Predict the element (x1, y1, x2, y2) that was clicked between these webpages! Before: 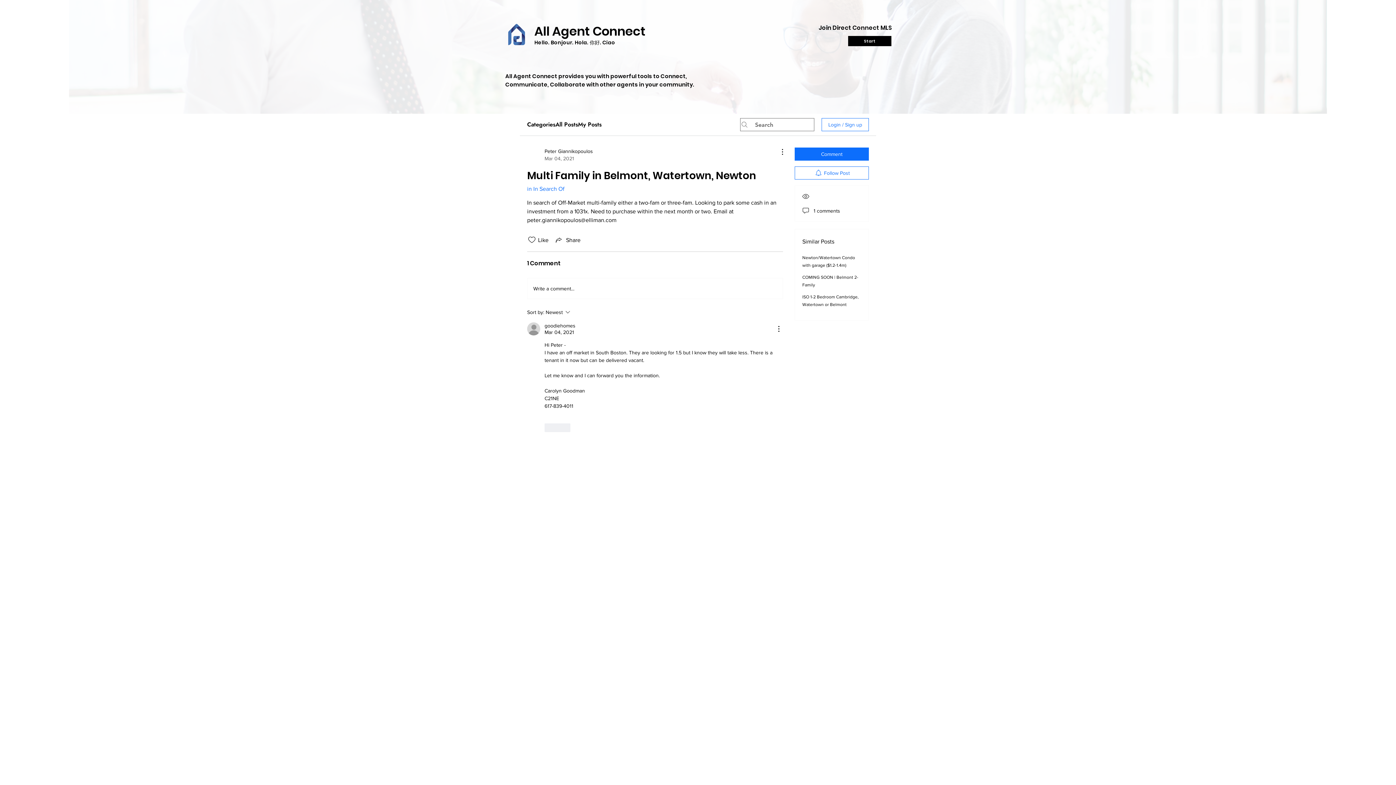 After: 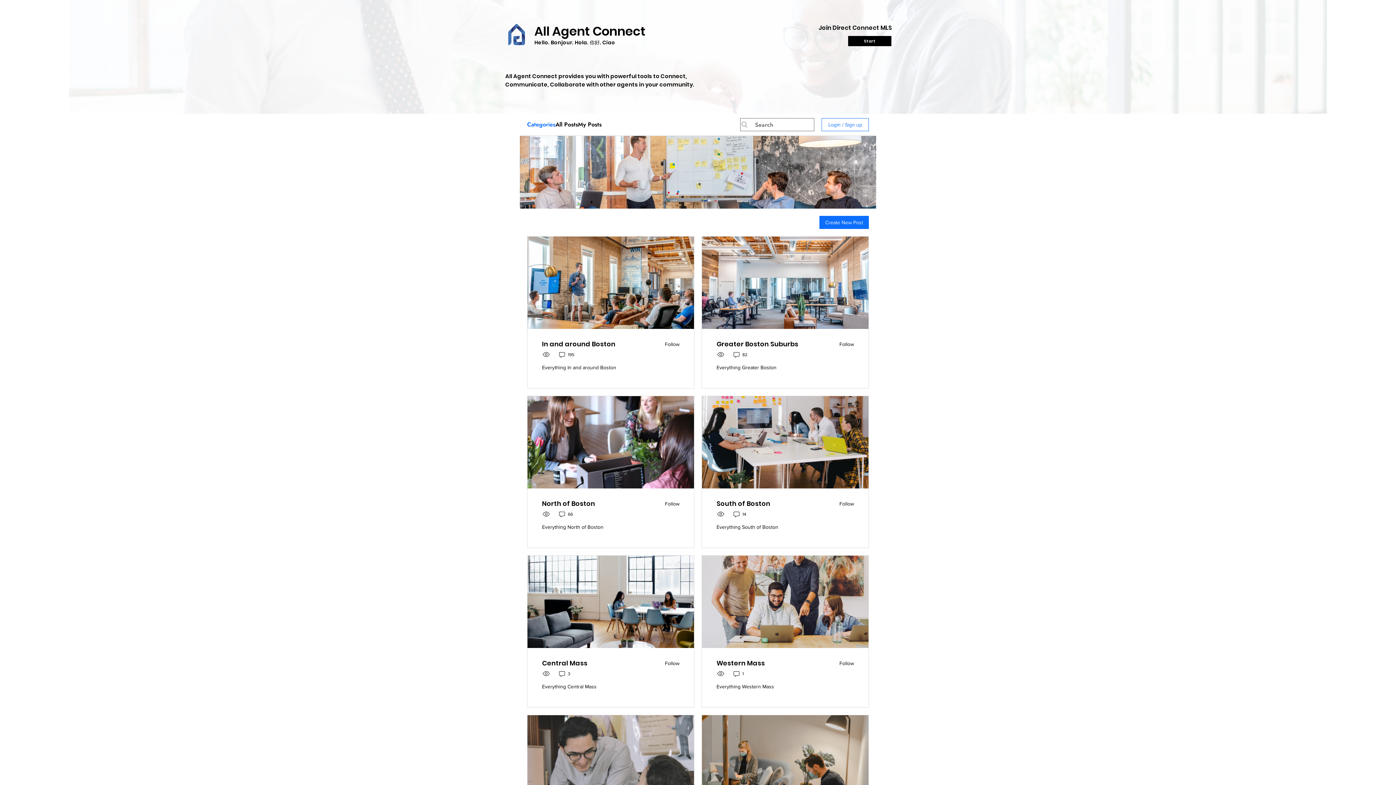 Action: bbox: (527, 120, 555, 129) label: Categories